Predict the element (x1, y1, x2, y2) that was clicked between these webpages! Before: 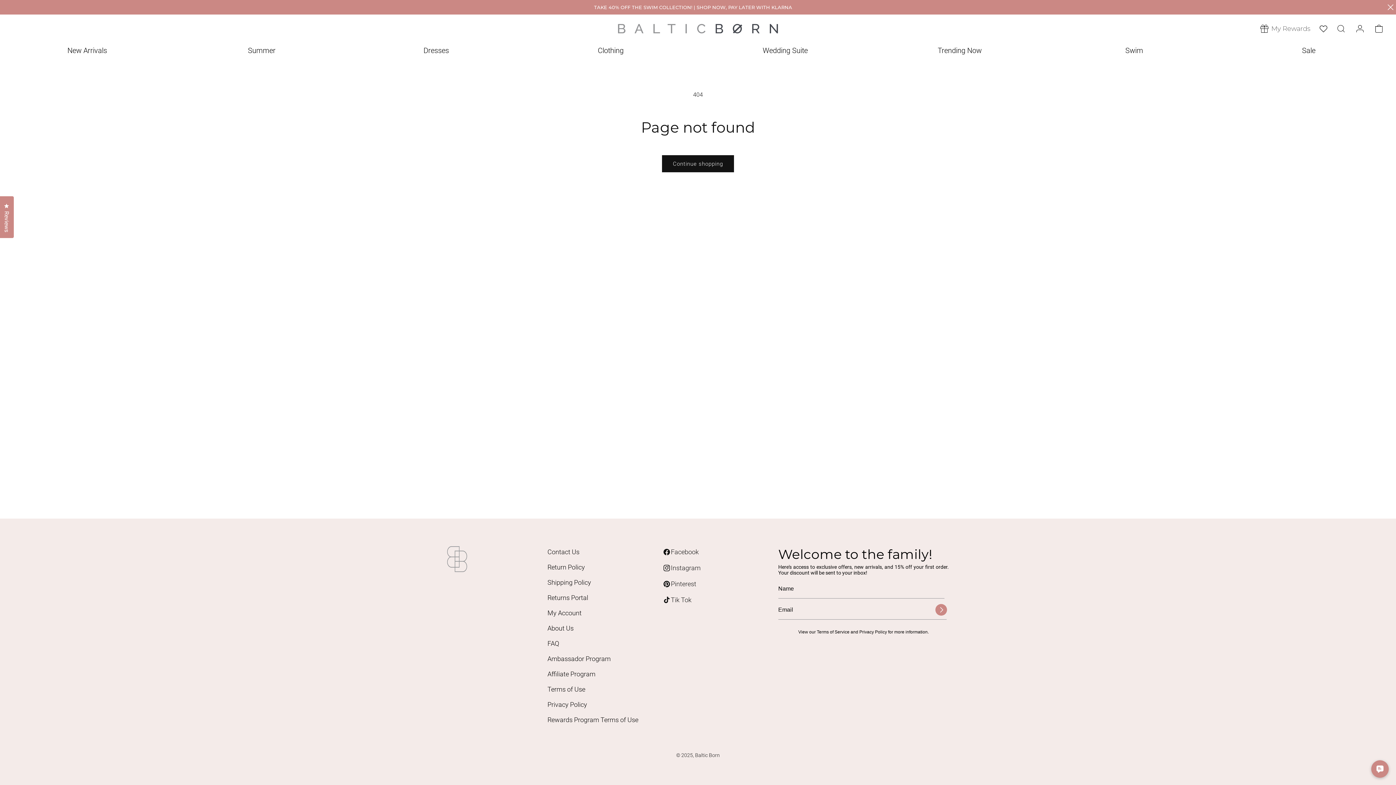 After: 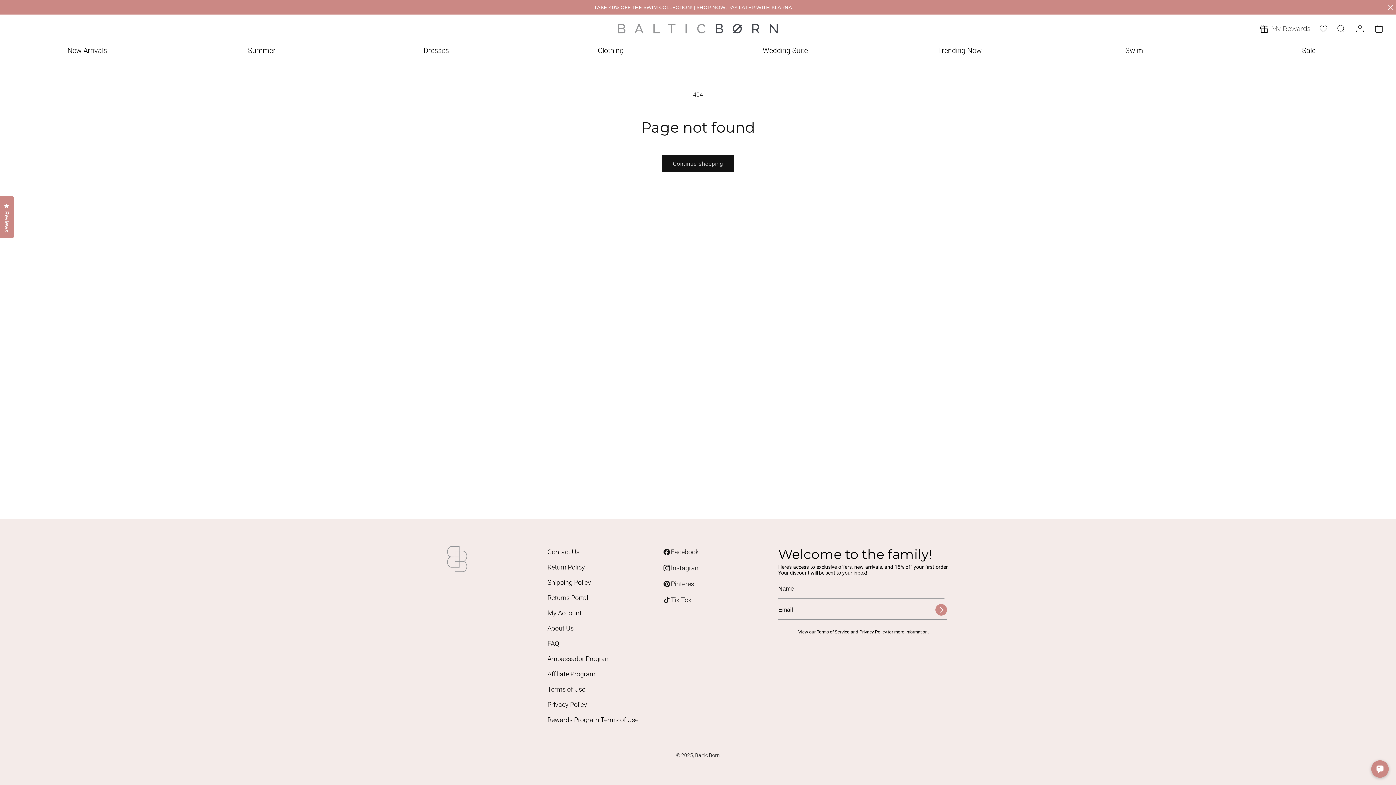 Action: bbox: (349, 44, 523, 64) label: Dresses